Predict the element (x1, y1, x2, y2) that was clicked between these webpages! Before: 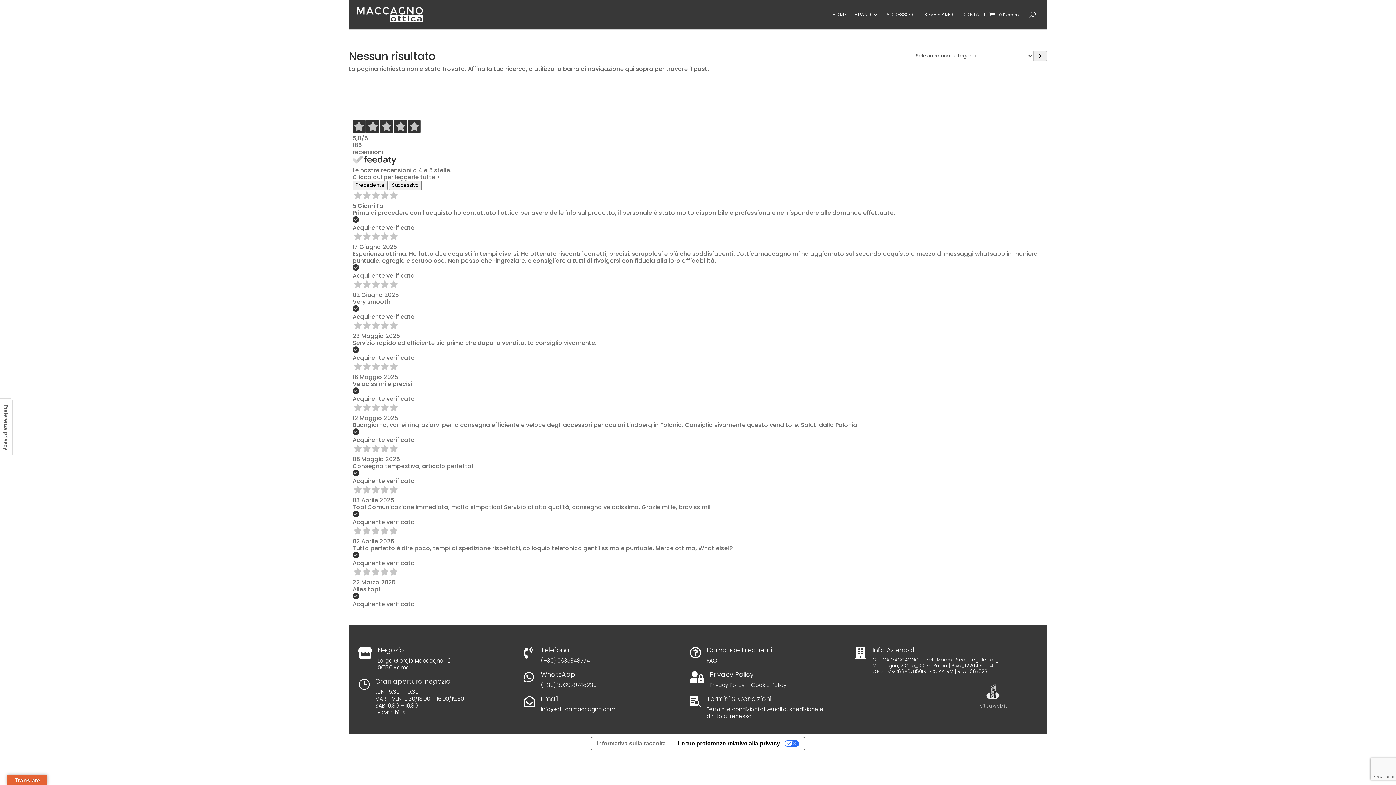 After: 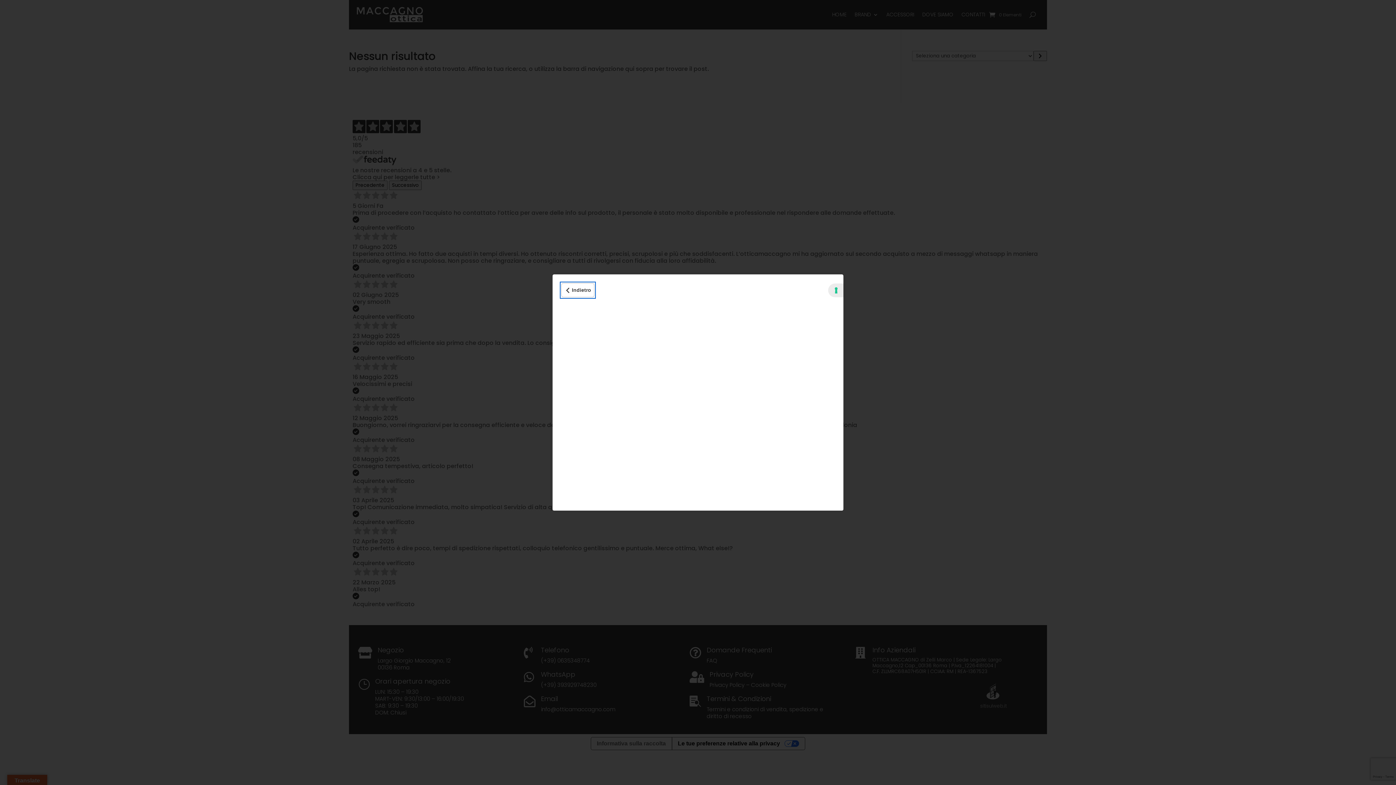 Action: label: Informativa sulla raccolta bbox: (591, 737, 671, 750)